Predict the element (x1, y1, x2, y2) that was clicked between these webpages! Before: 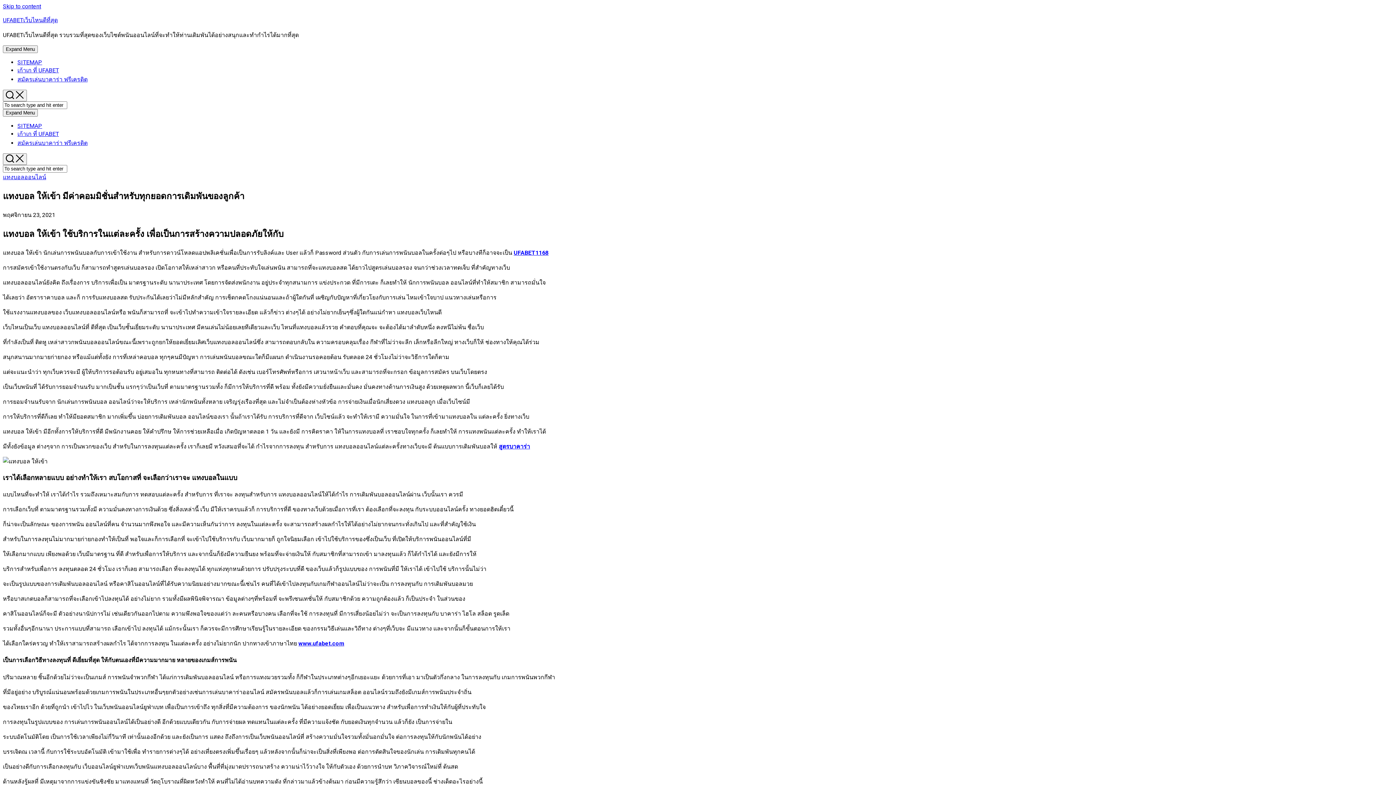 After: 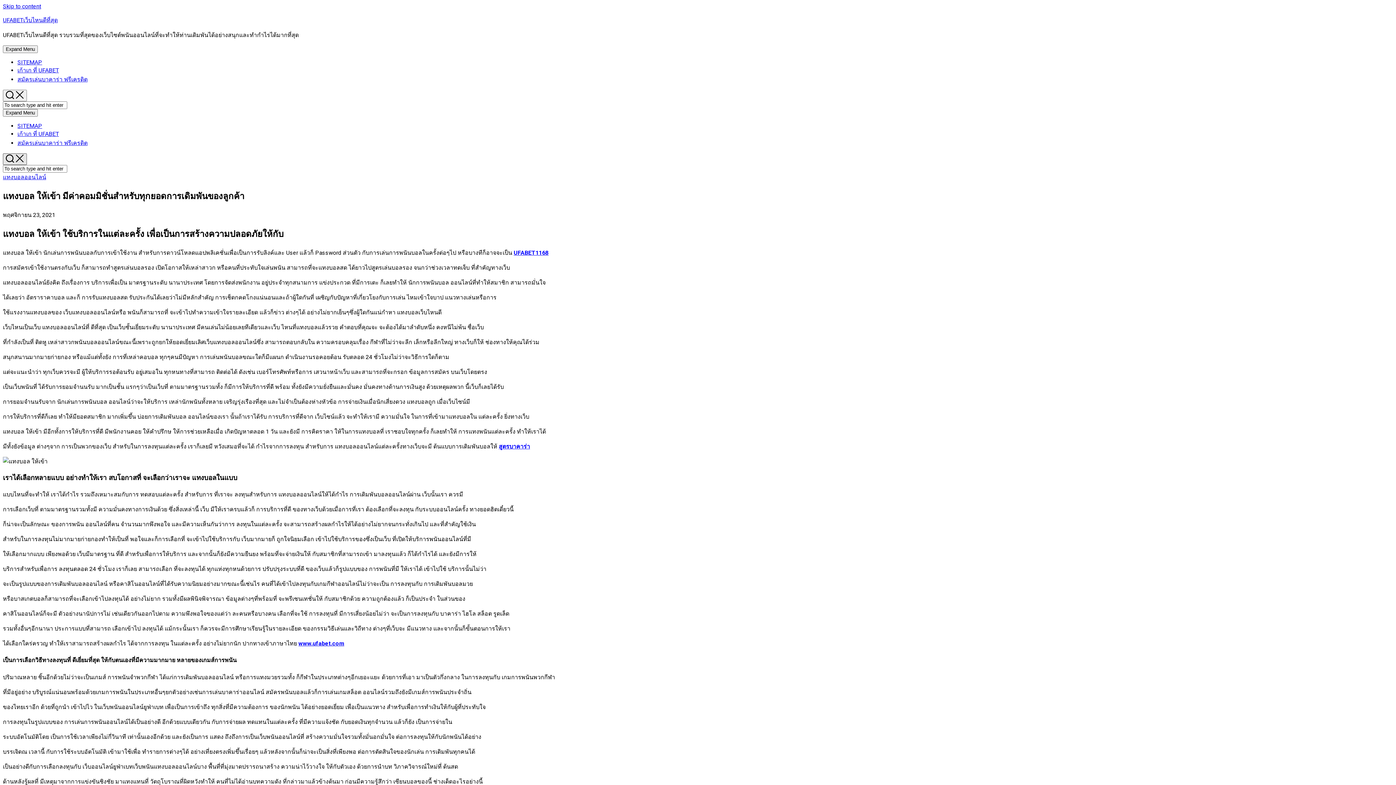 Action: bbox: (2, 153, 26, 165) label:  